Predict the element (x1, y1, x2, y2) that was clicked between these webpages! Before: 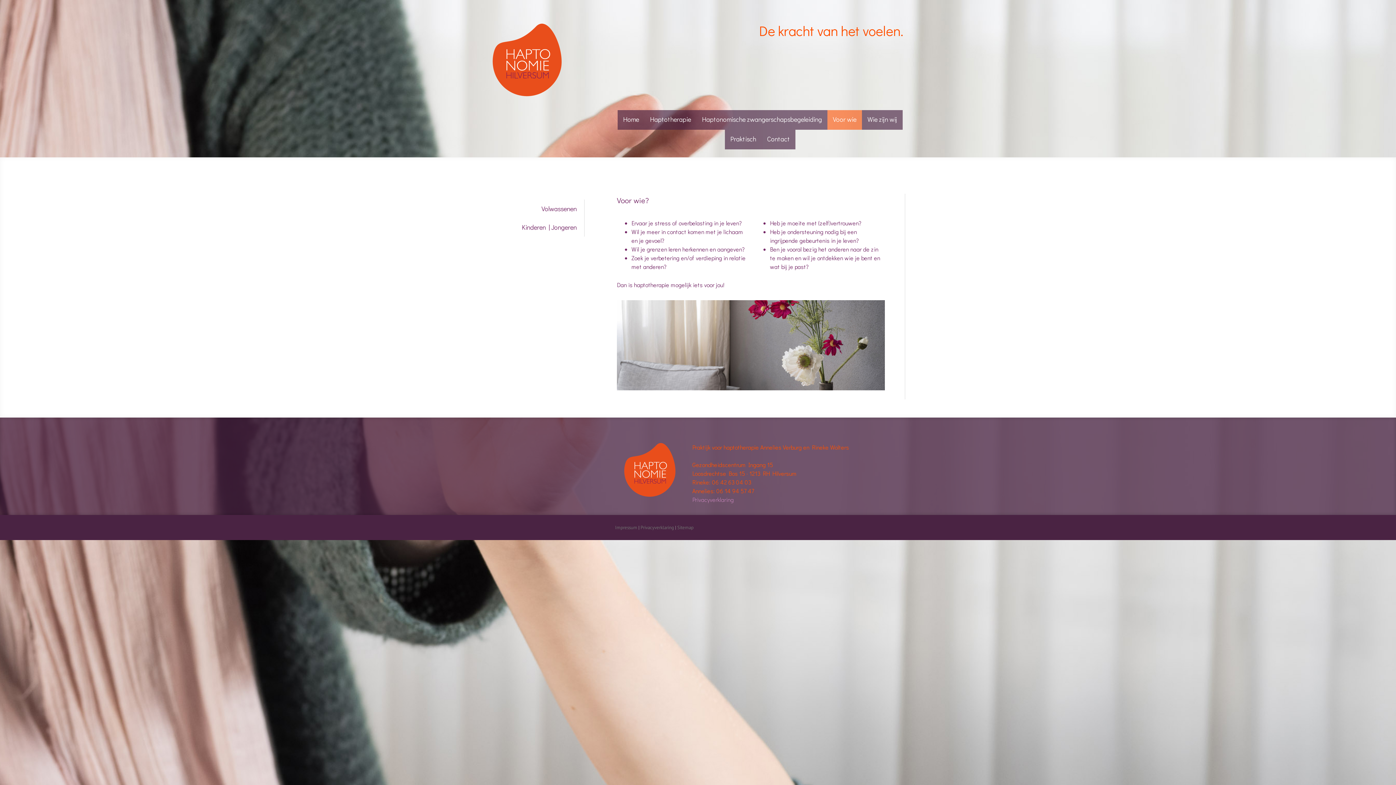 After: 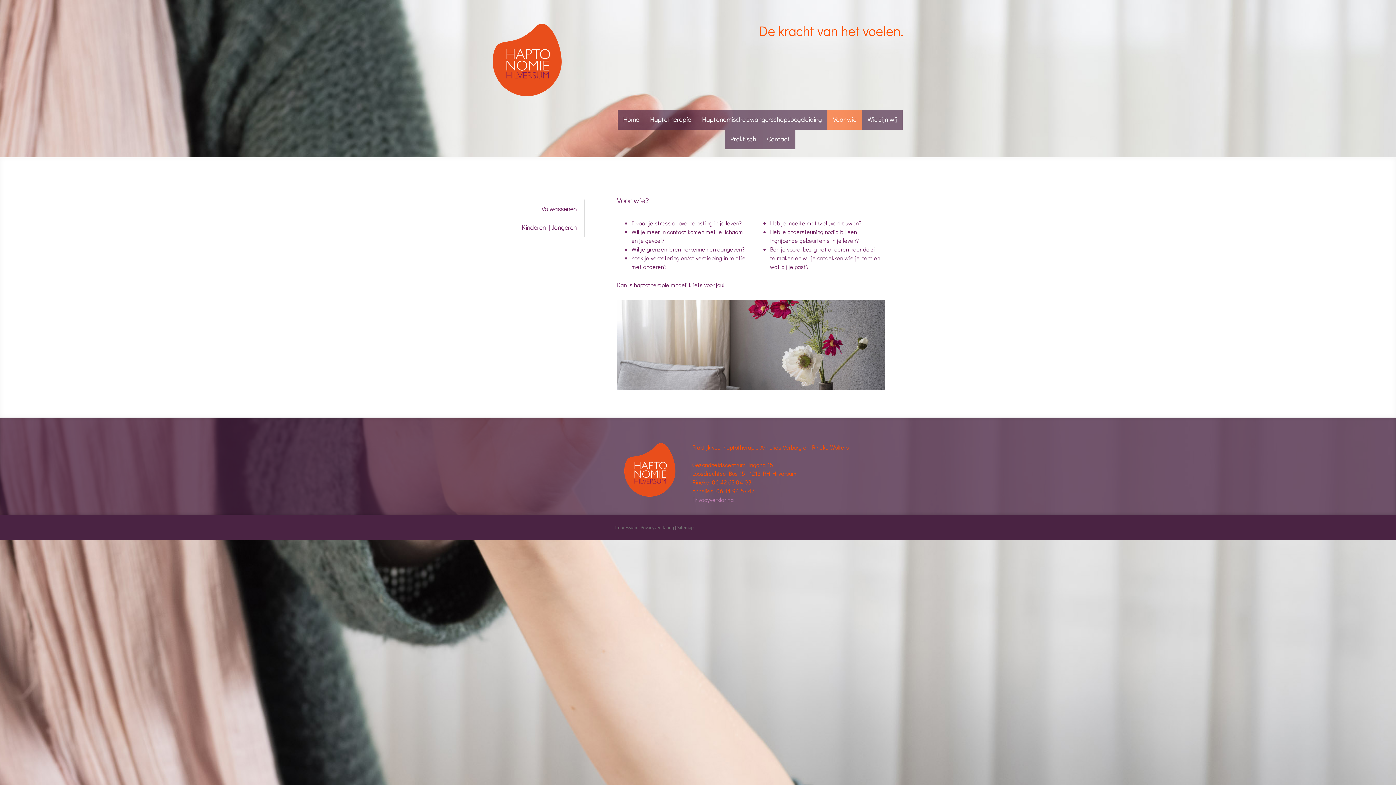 Action: label: Voor wie bbox: (827, 110, 862, 129)